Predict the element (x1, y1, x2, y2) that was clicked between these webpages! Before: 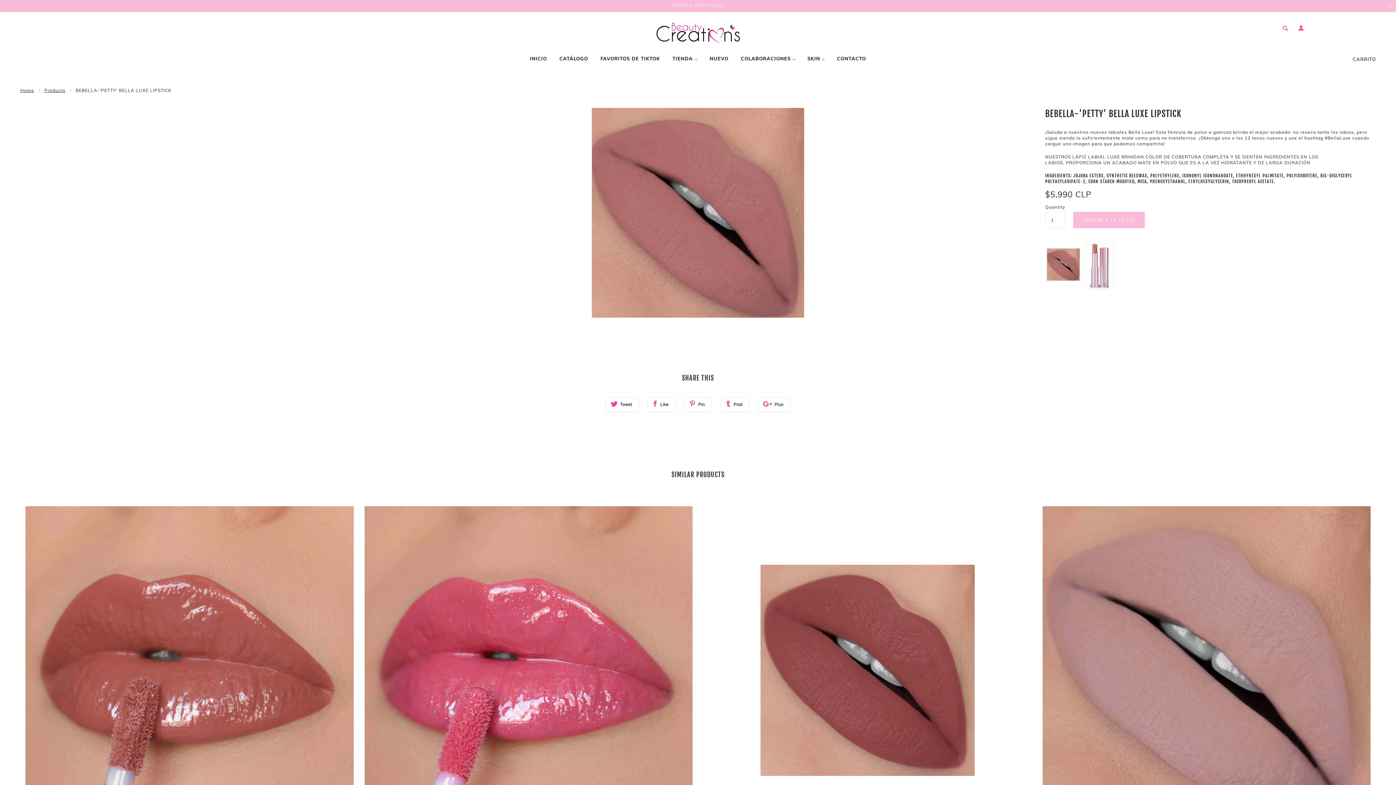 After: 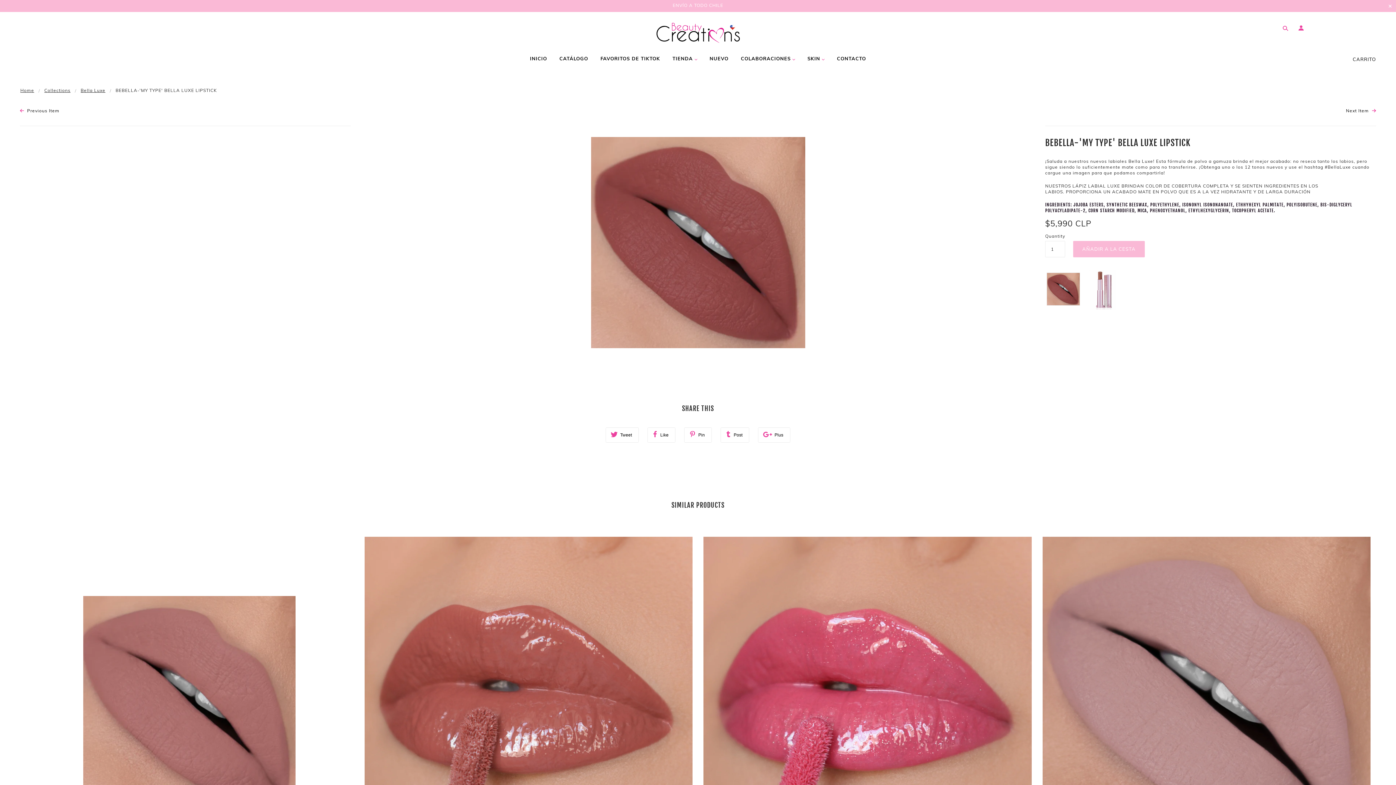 Action: bbox: (703, 506, 1031, 834)